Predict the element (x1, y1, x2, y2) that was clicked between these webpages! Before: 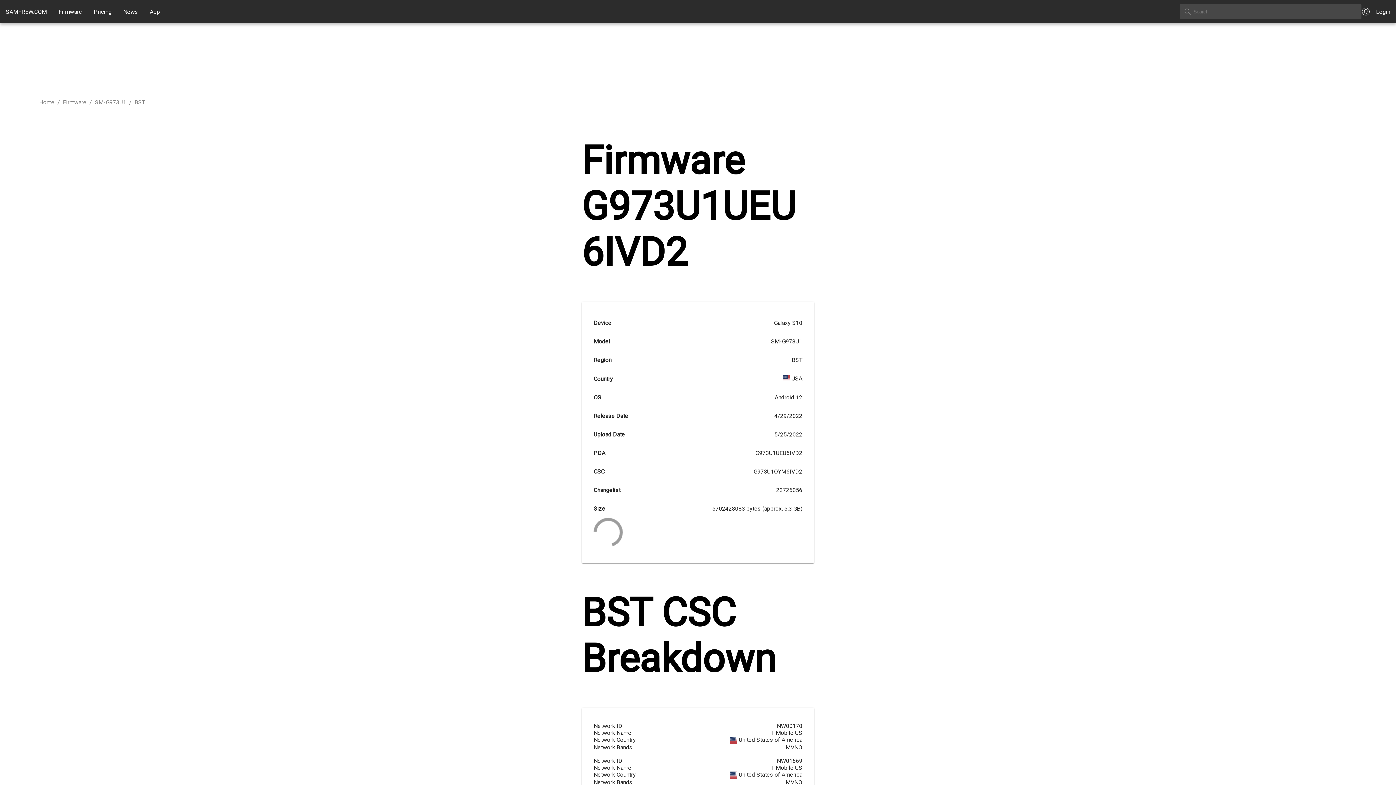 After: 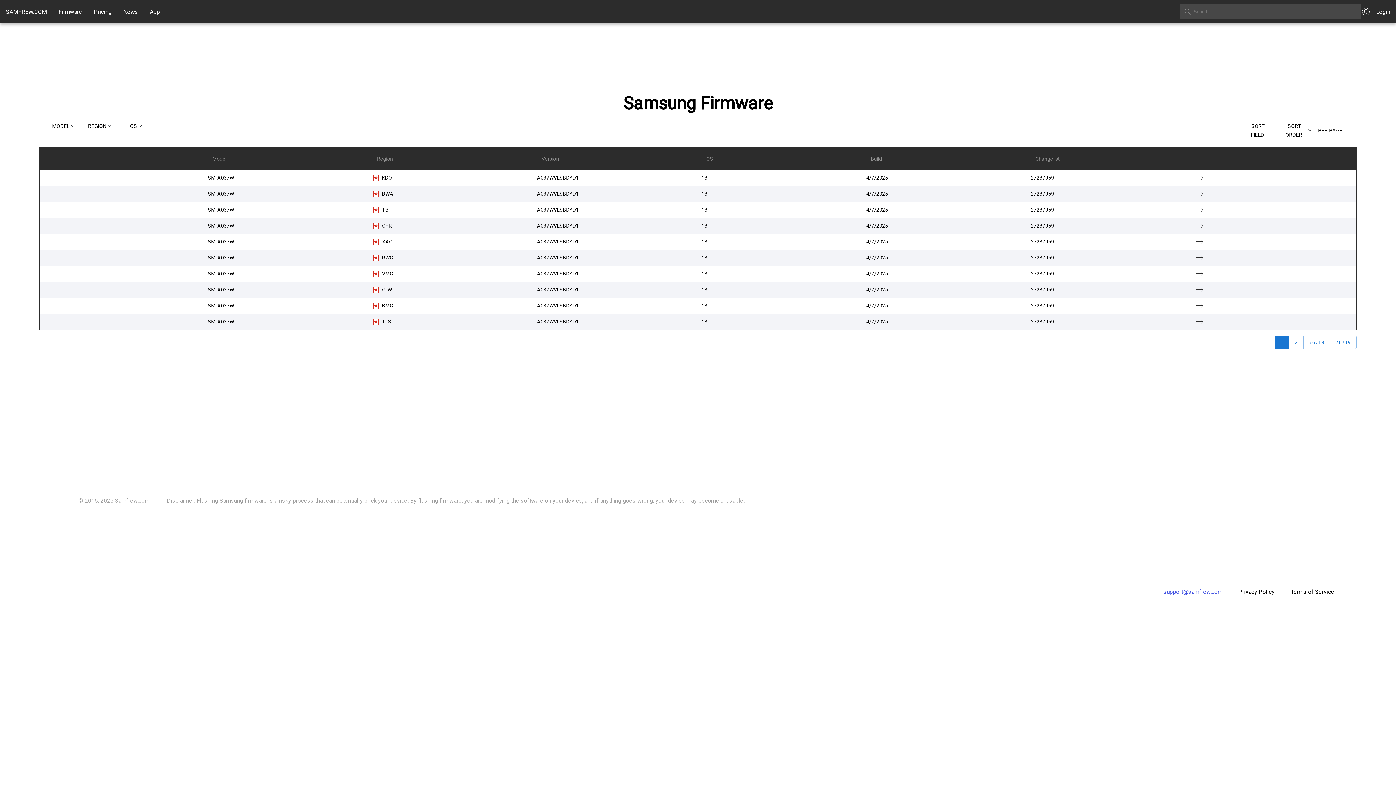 Action: bbox: (62, 98, 86, 105) label: Firmware